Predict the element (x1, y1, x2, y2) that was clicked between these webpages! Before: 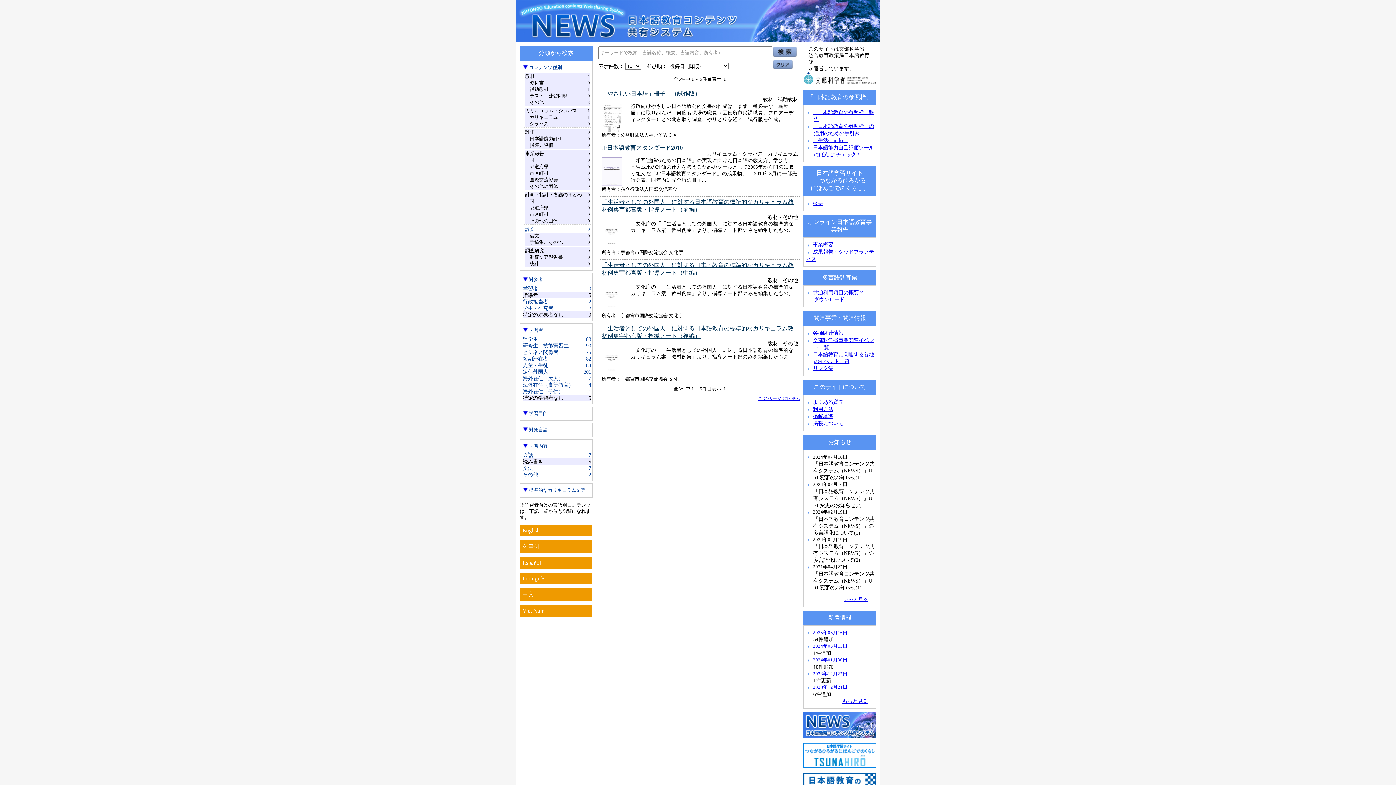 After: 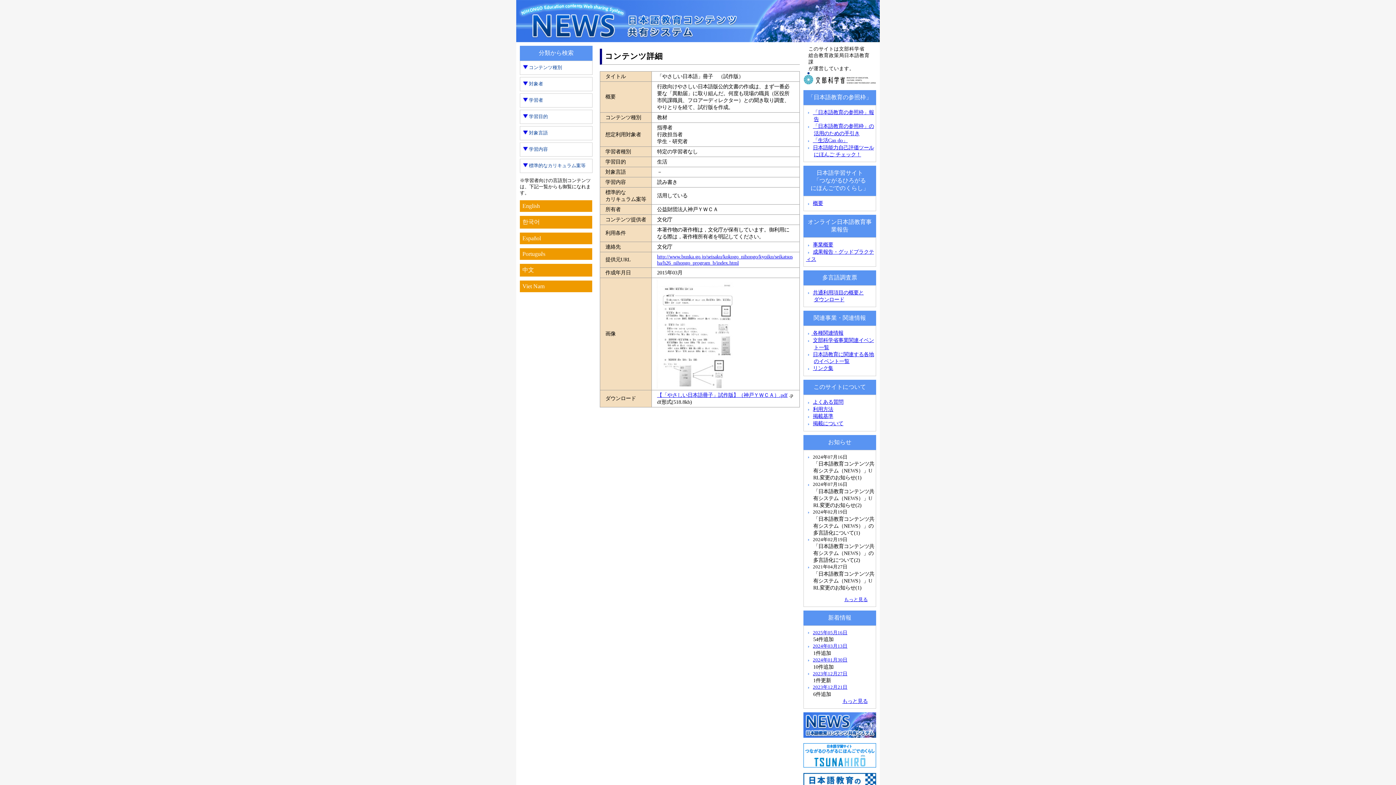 Action: label: 「やさしい日本語」冊子　（試作版） bbox: (601, 90, 700, 96)